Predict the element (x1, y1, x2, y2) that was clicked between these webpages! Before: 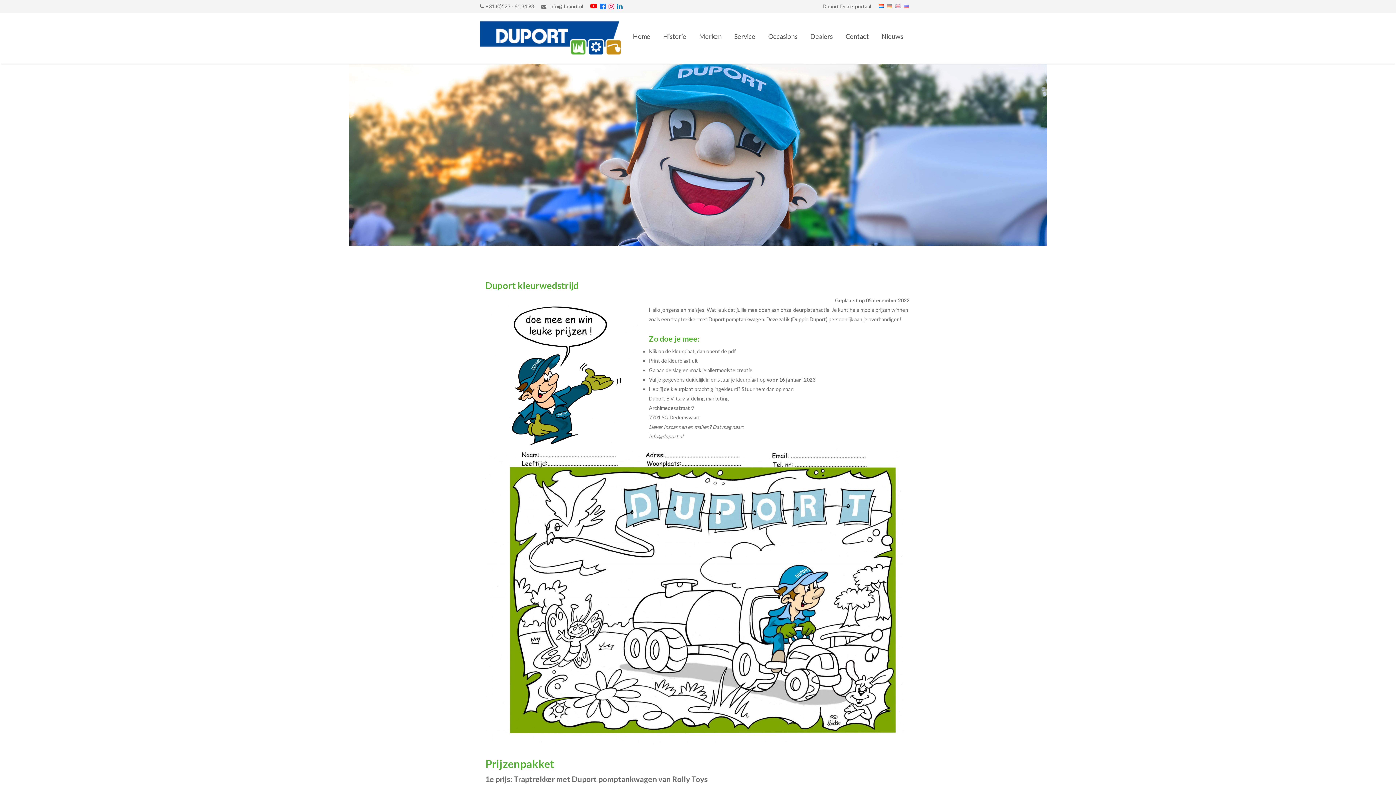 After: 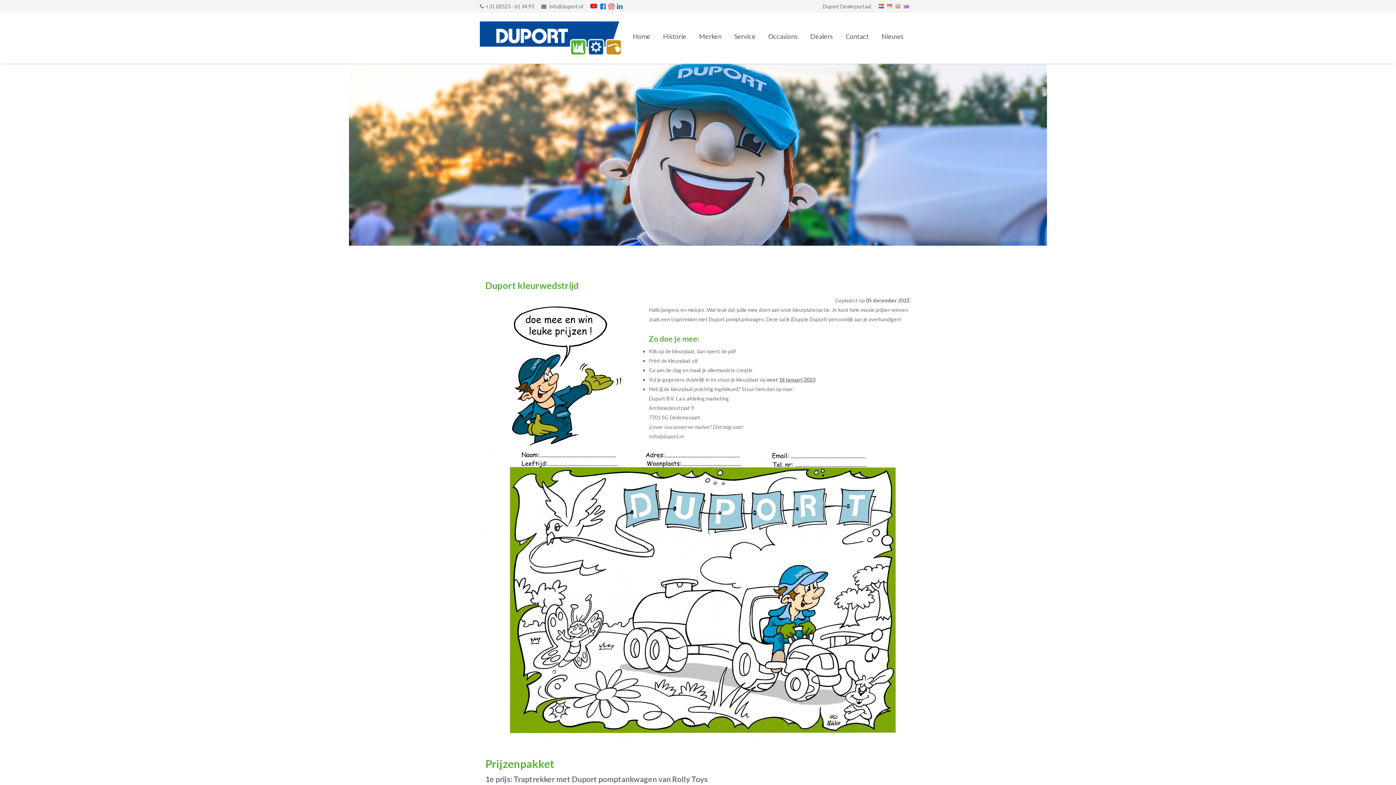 Action: bbox: (608, 3, 616, 9)